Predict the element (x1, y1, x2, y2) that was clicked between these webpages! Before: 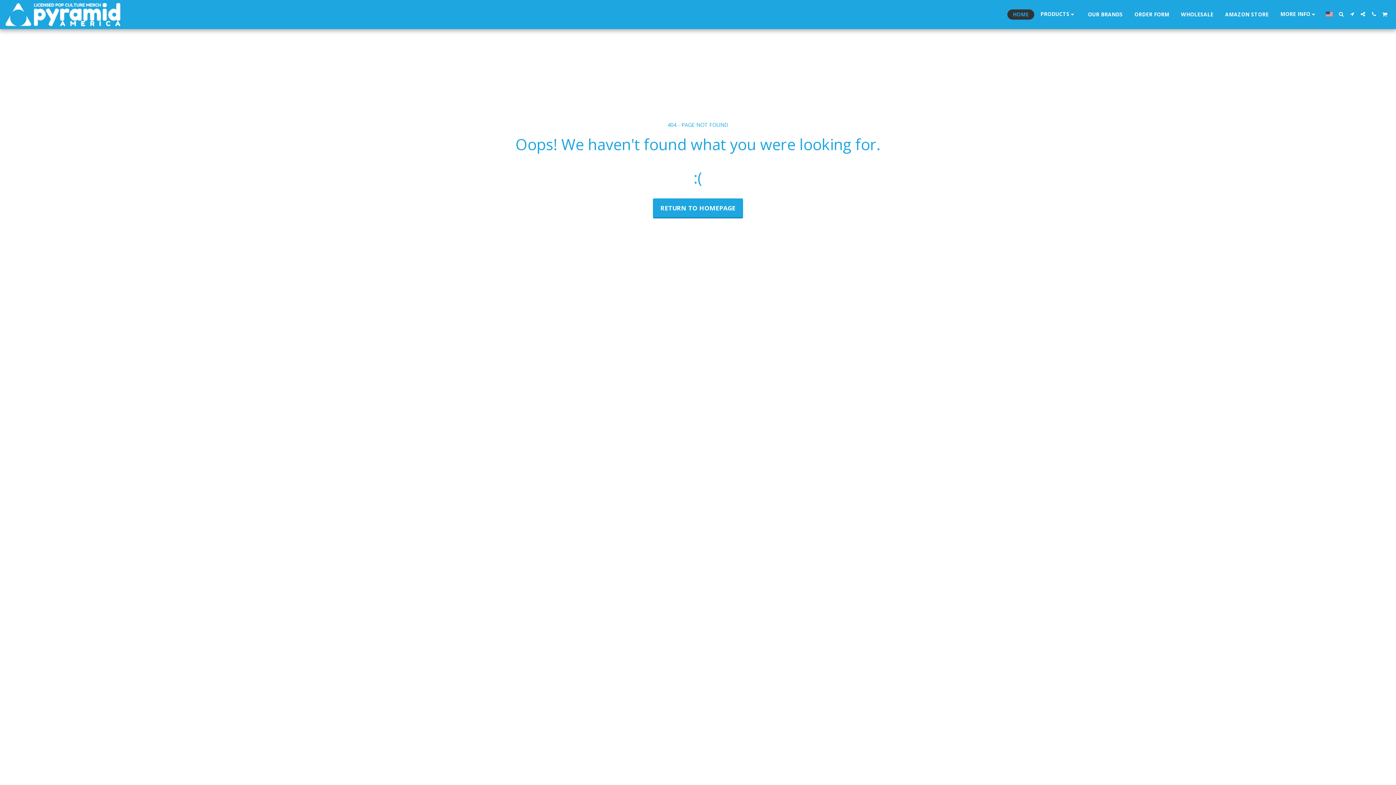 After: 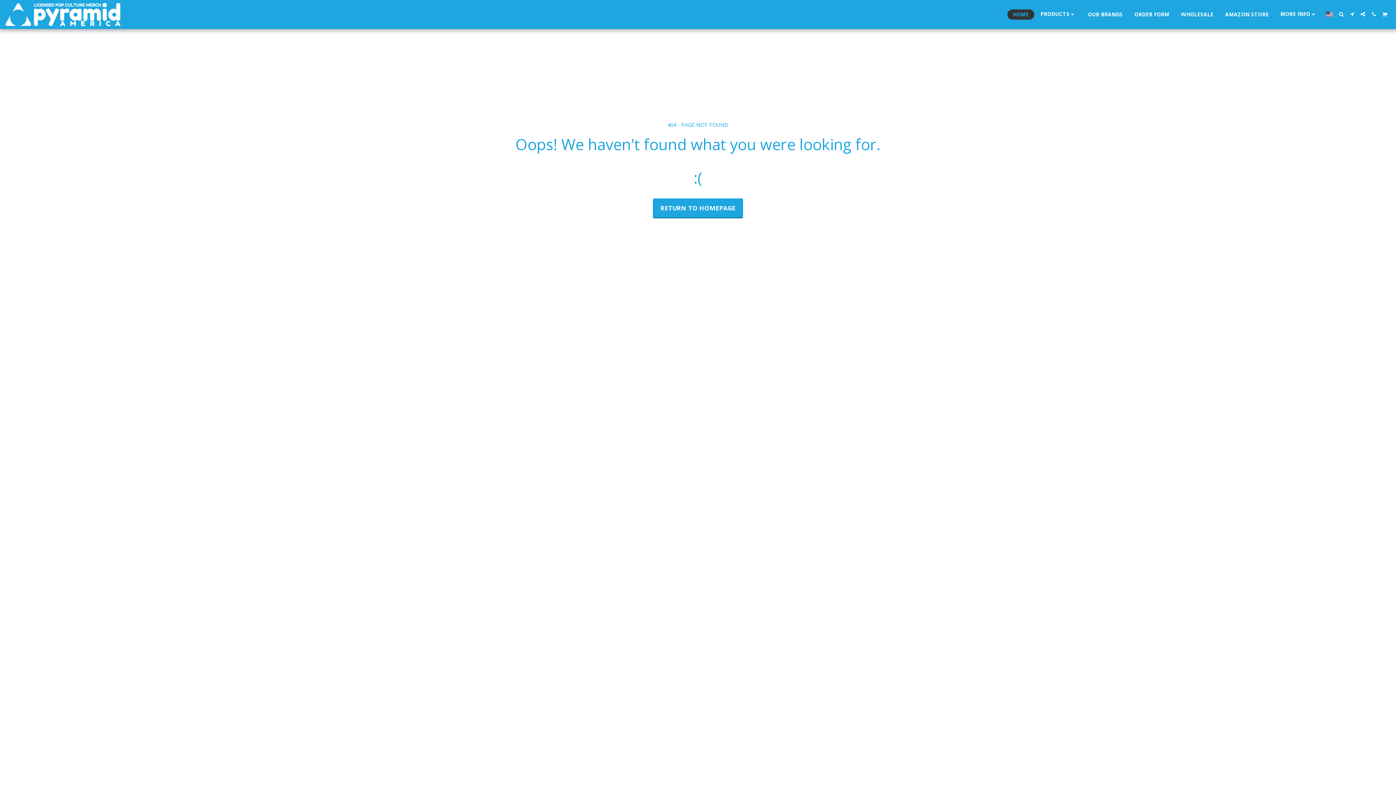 Action: bbox: (1323, 11, 1335, 16)